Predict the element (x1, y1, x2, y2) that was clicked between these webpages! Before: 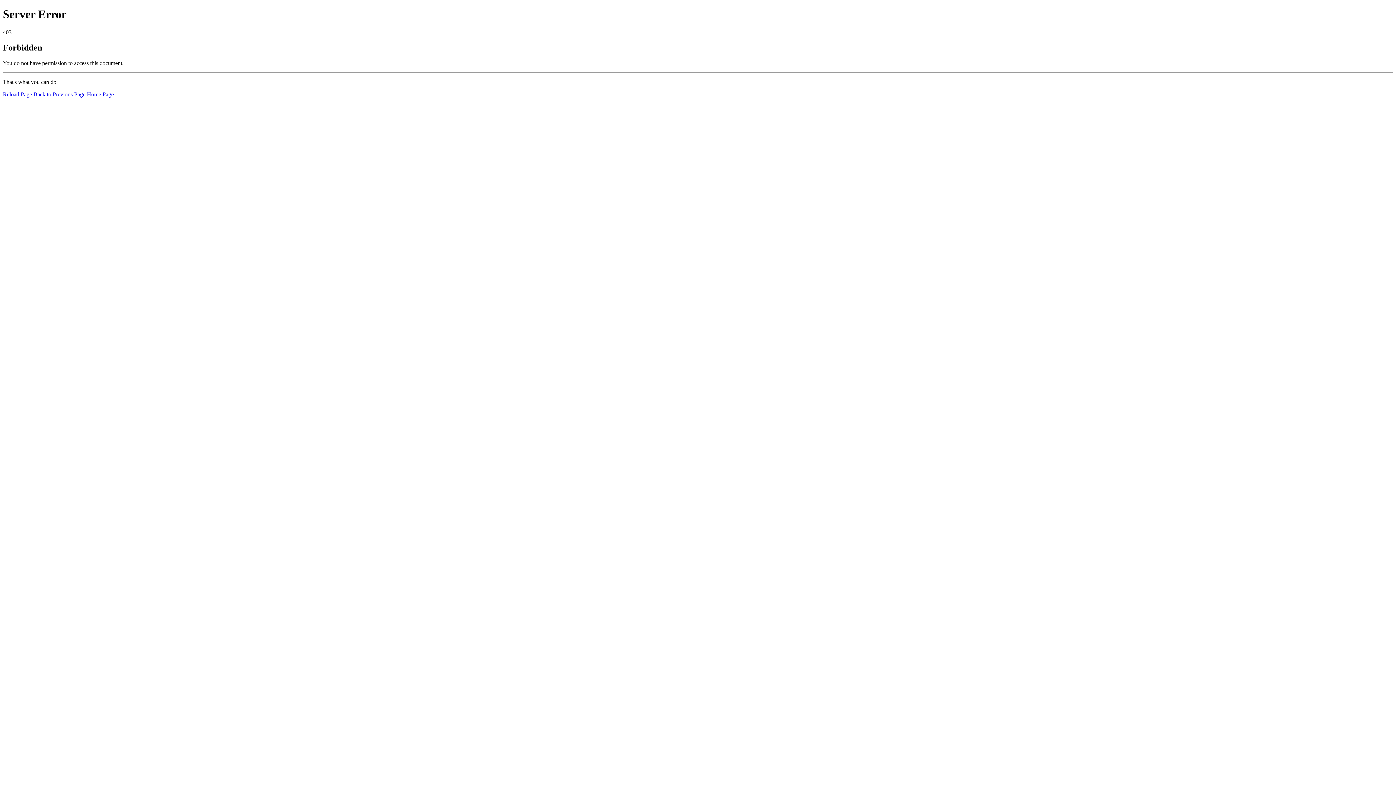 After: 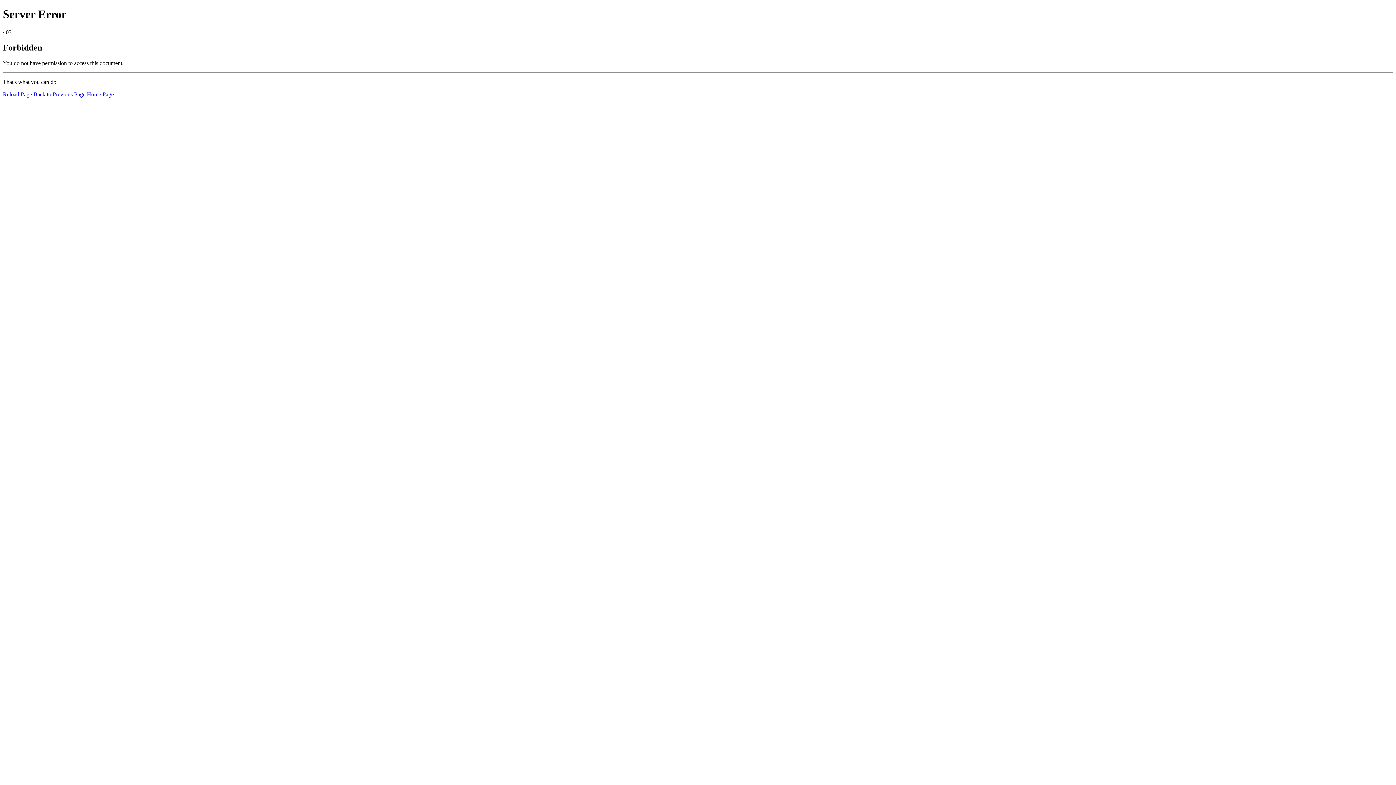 Action: label: Reload Page bbox: (2, 91, 32, 97)